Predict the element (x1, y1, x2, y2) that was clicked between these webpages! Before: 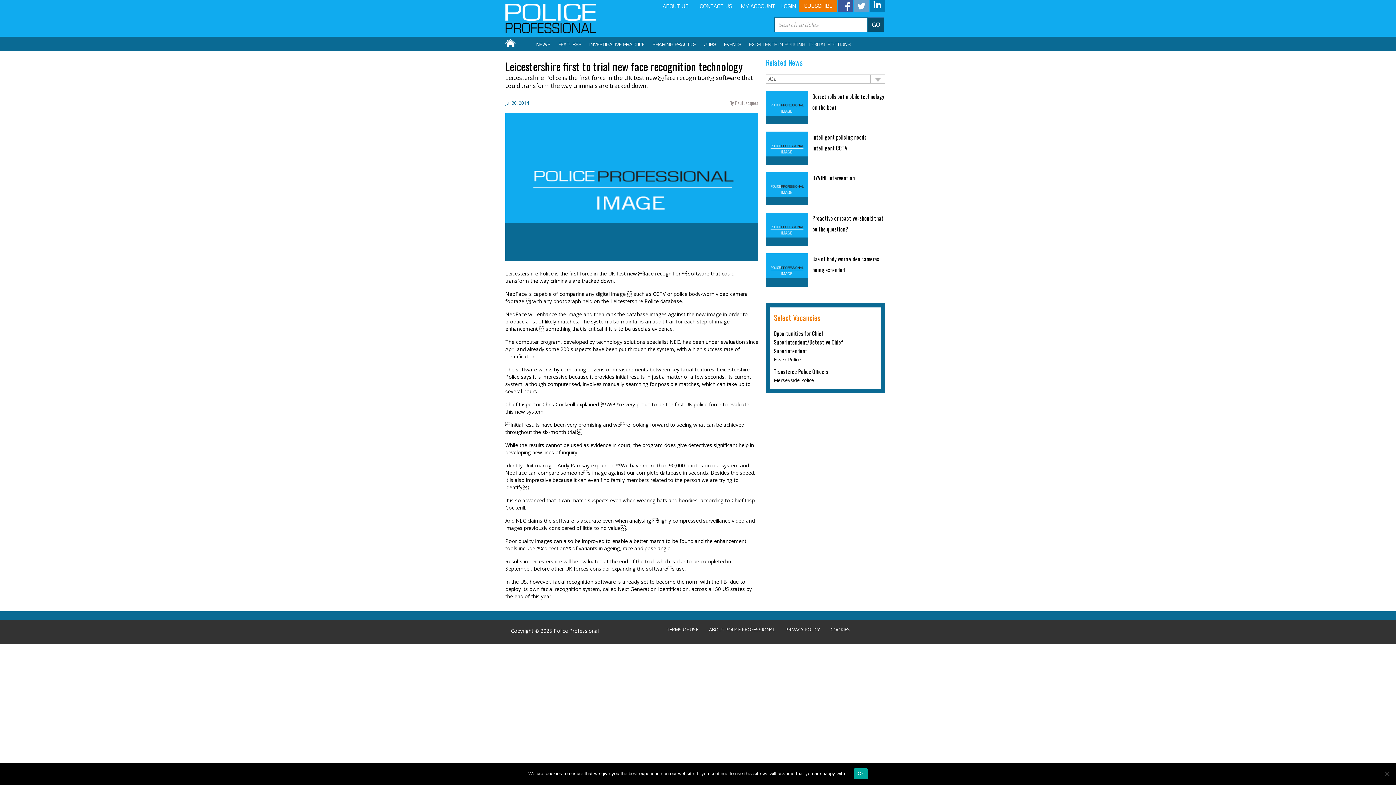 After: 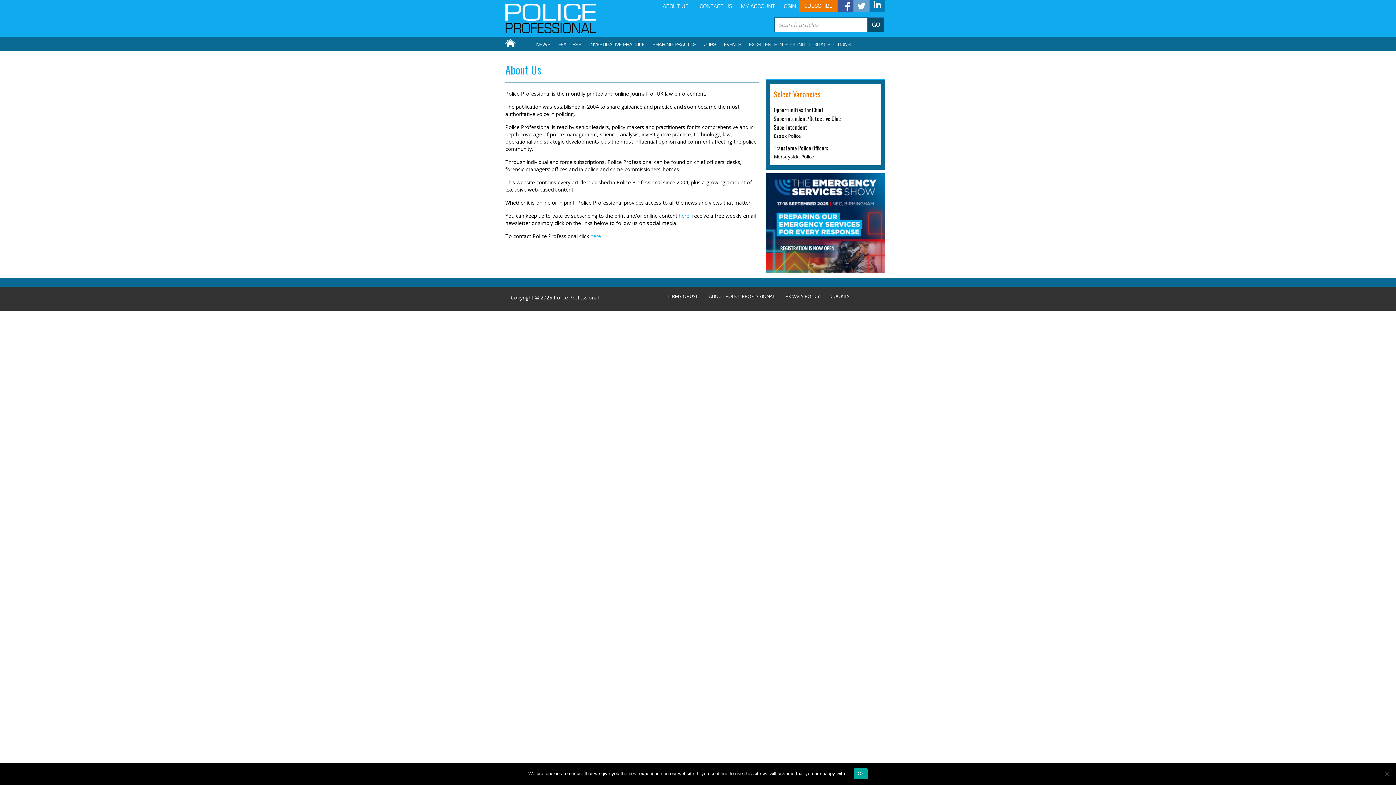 Action: label: ABOUT POLICE PROFESSIONAL bbox: (709, 627, 774, 632)